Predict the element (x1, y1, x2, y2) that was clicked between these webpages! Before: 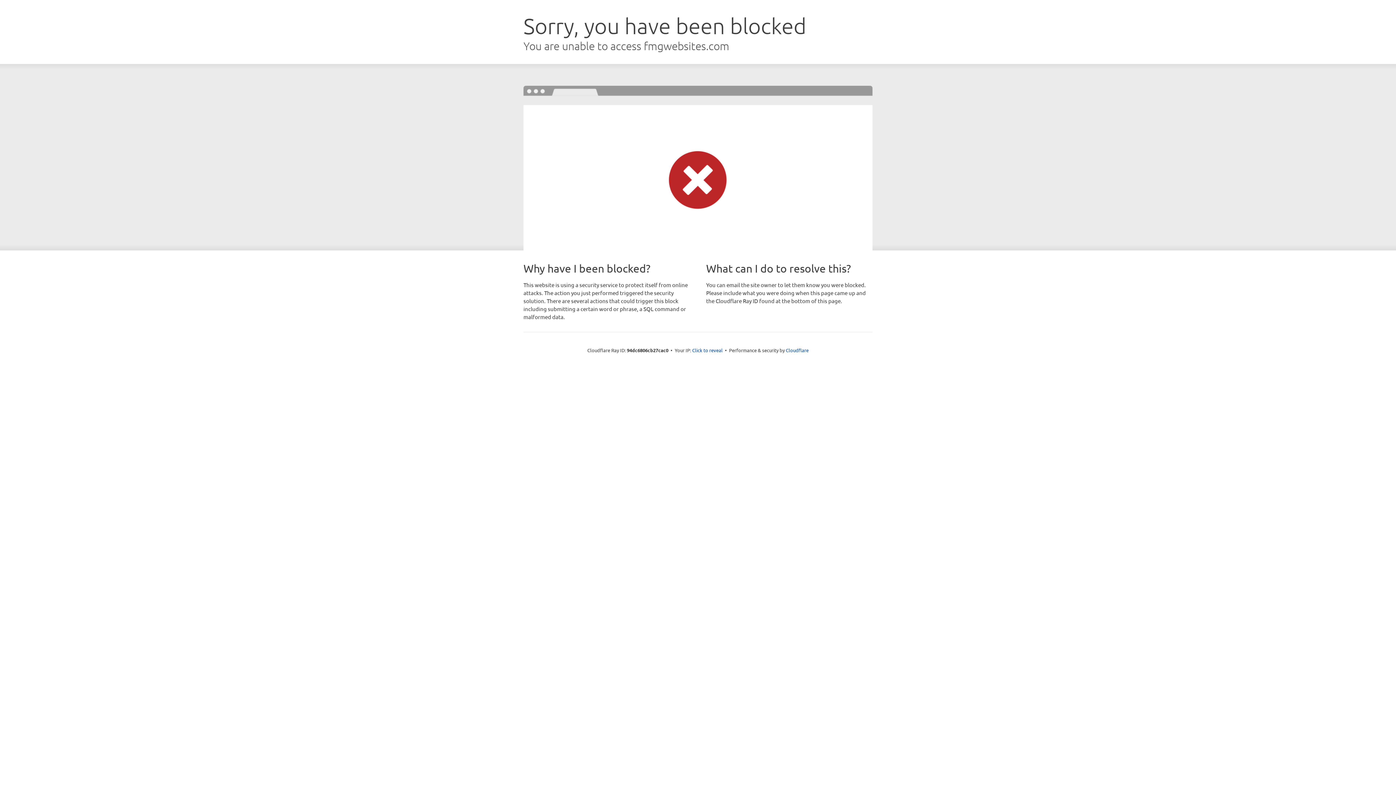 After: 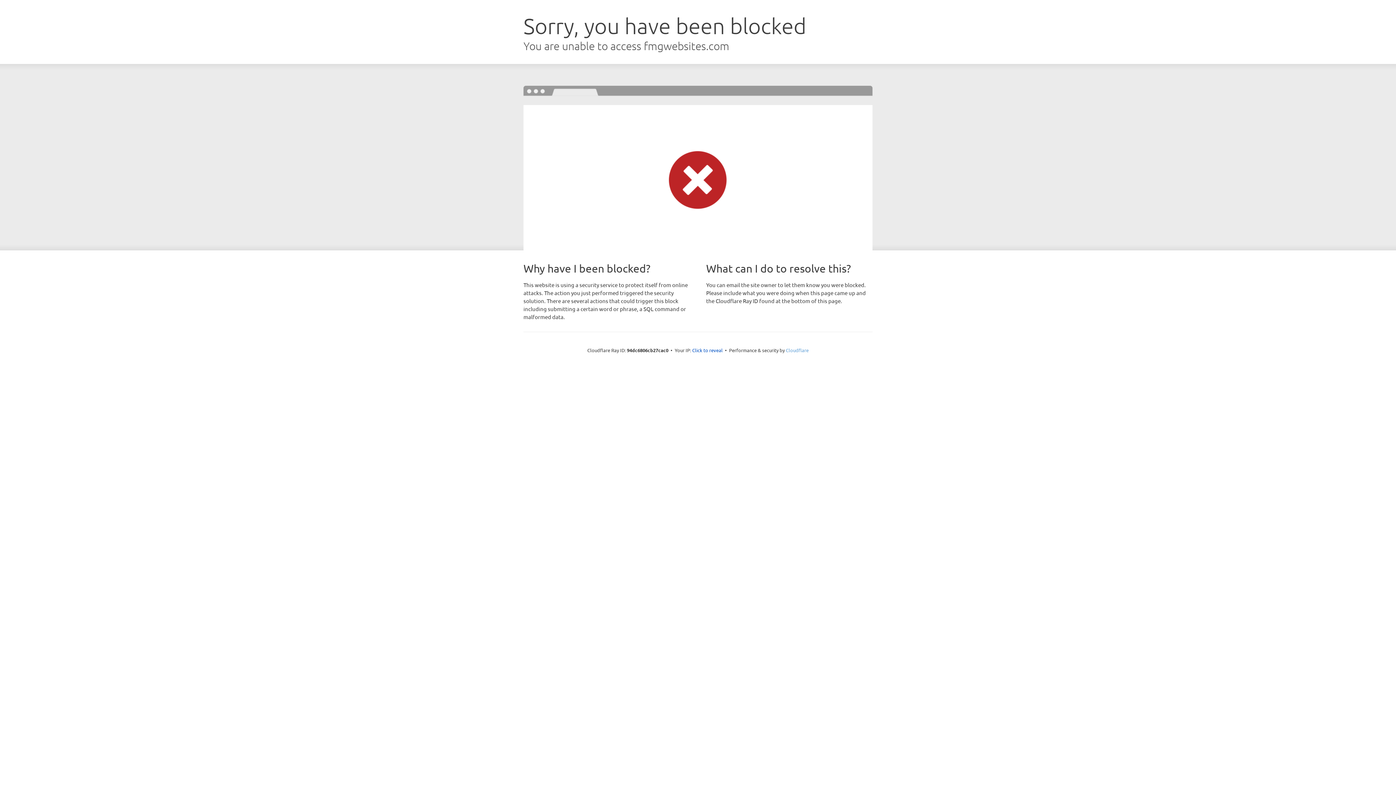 Action: bbox: (786, 347, 808, 353) label: Cloudflare